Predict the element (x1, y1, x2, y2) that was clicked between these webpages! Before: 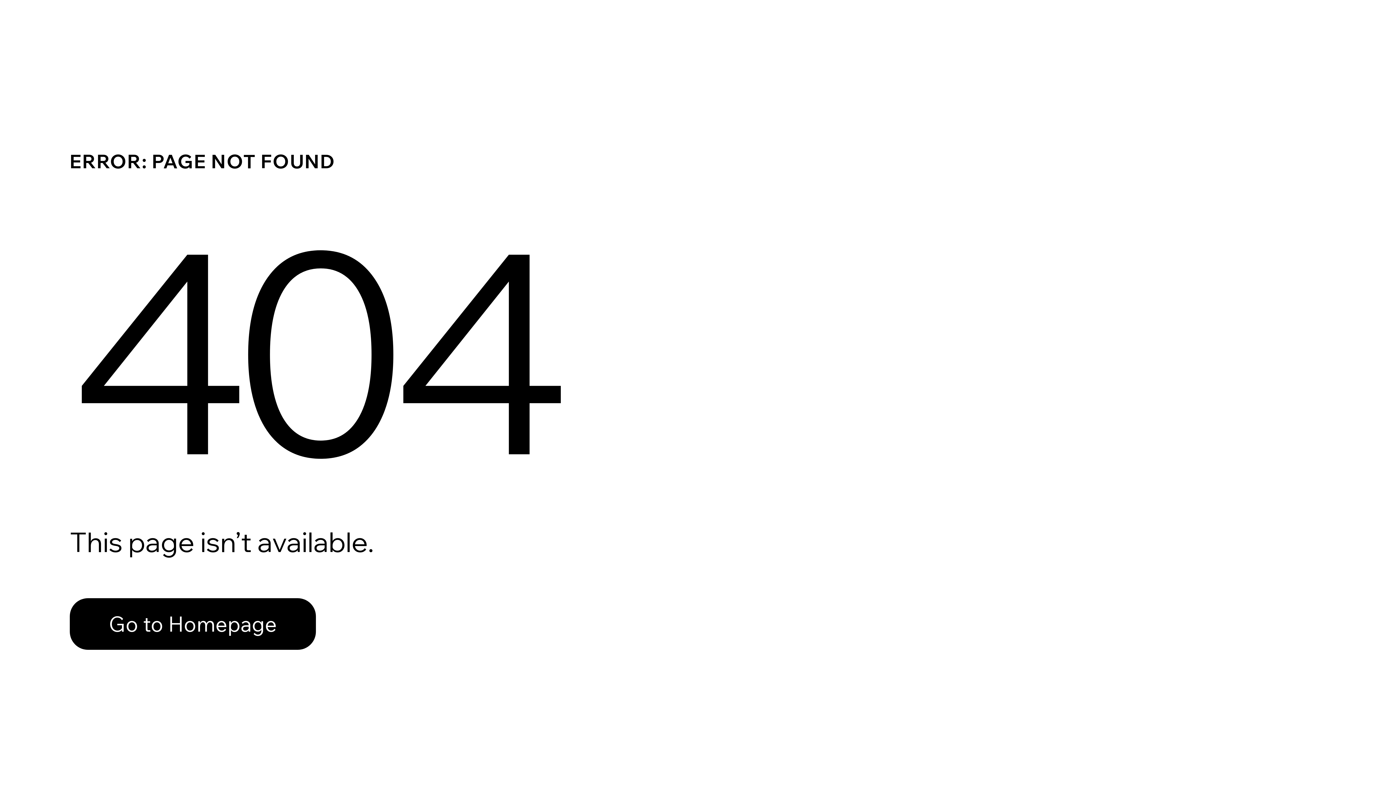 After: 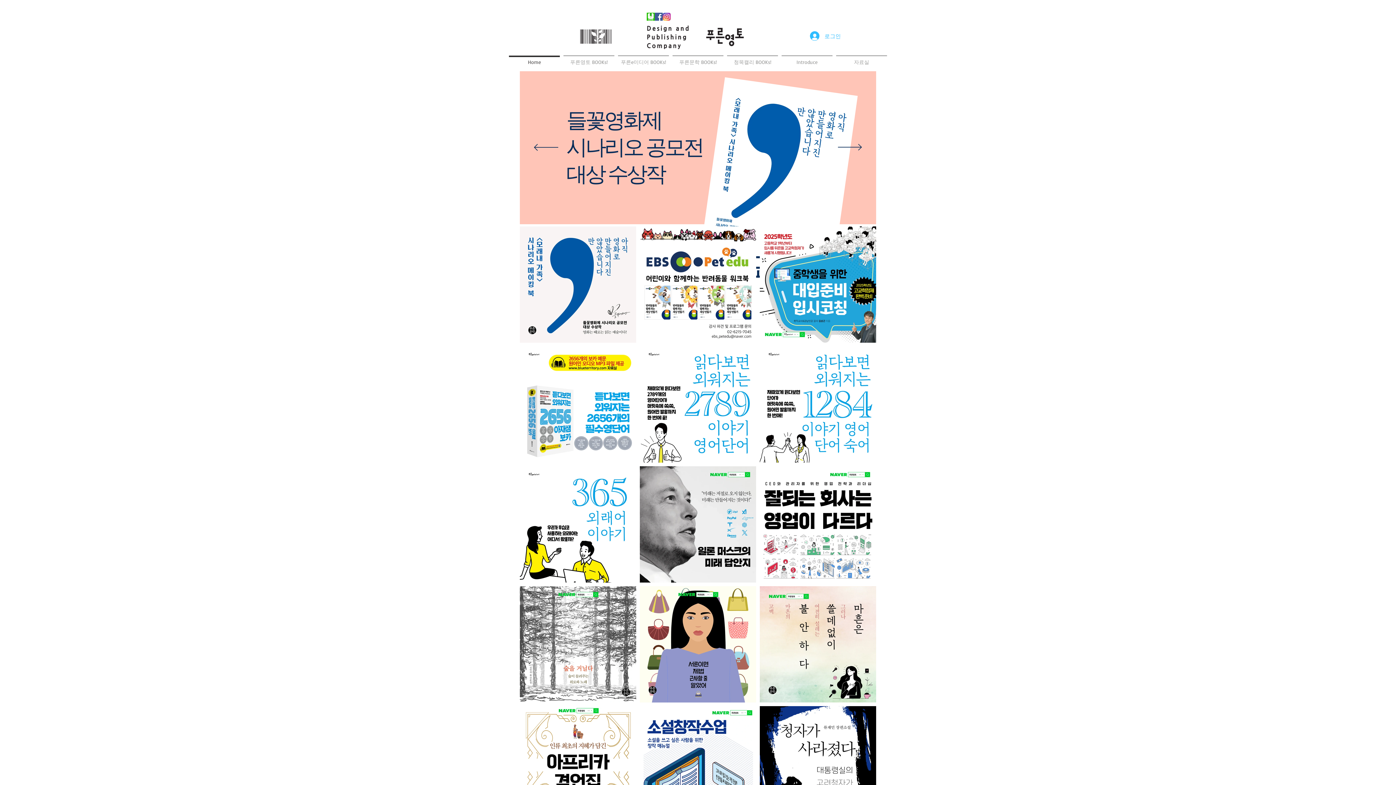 Action: label: Go to Homepage bbox: (69, 598, 316, 650)